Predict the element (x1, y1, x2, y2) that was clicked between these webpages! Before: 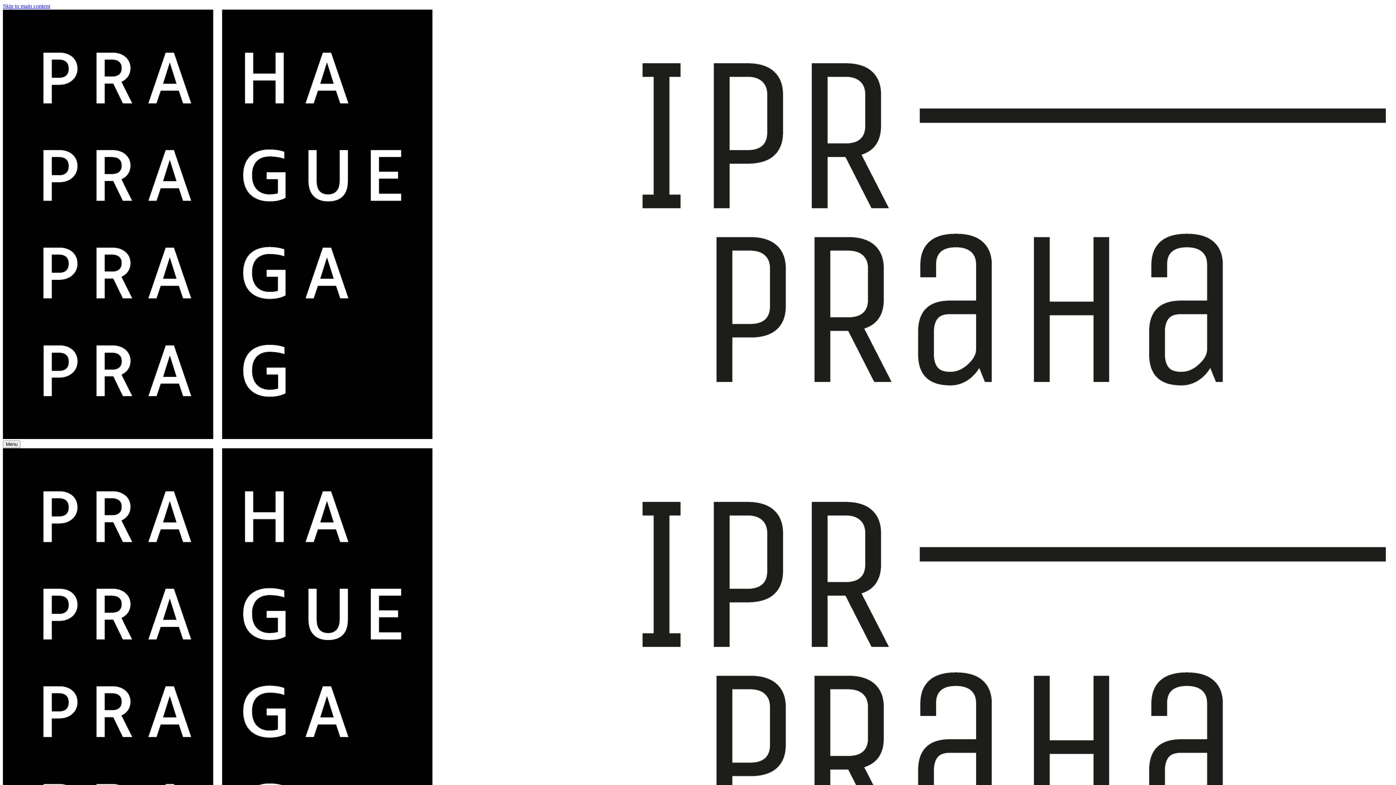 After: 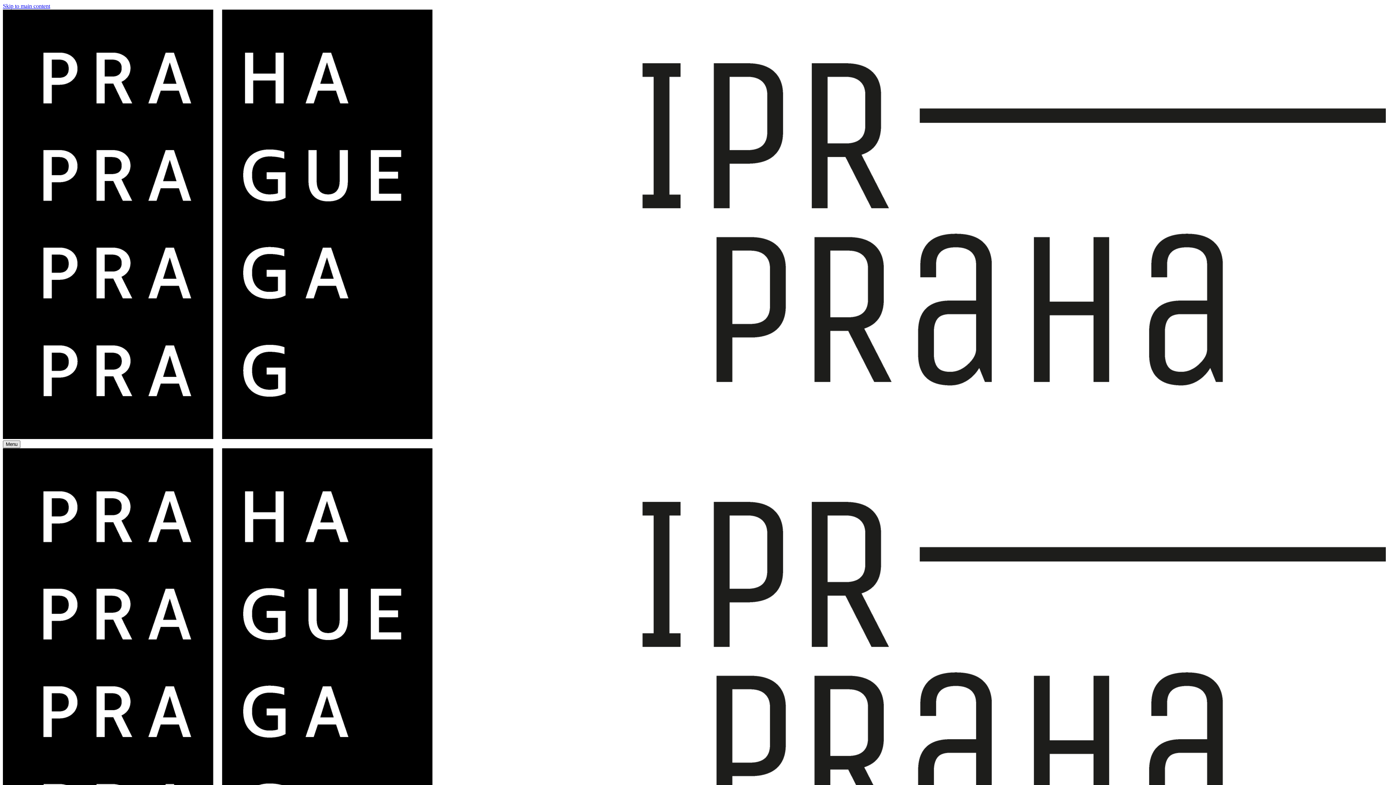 Action: bbox: (2, 440, 20, 448) label: Menu